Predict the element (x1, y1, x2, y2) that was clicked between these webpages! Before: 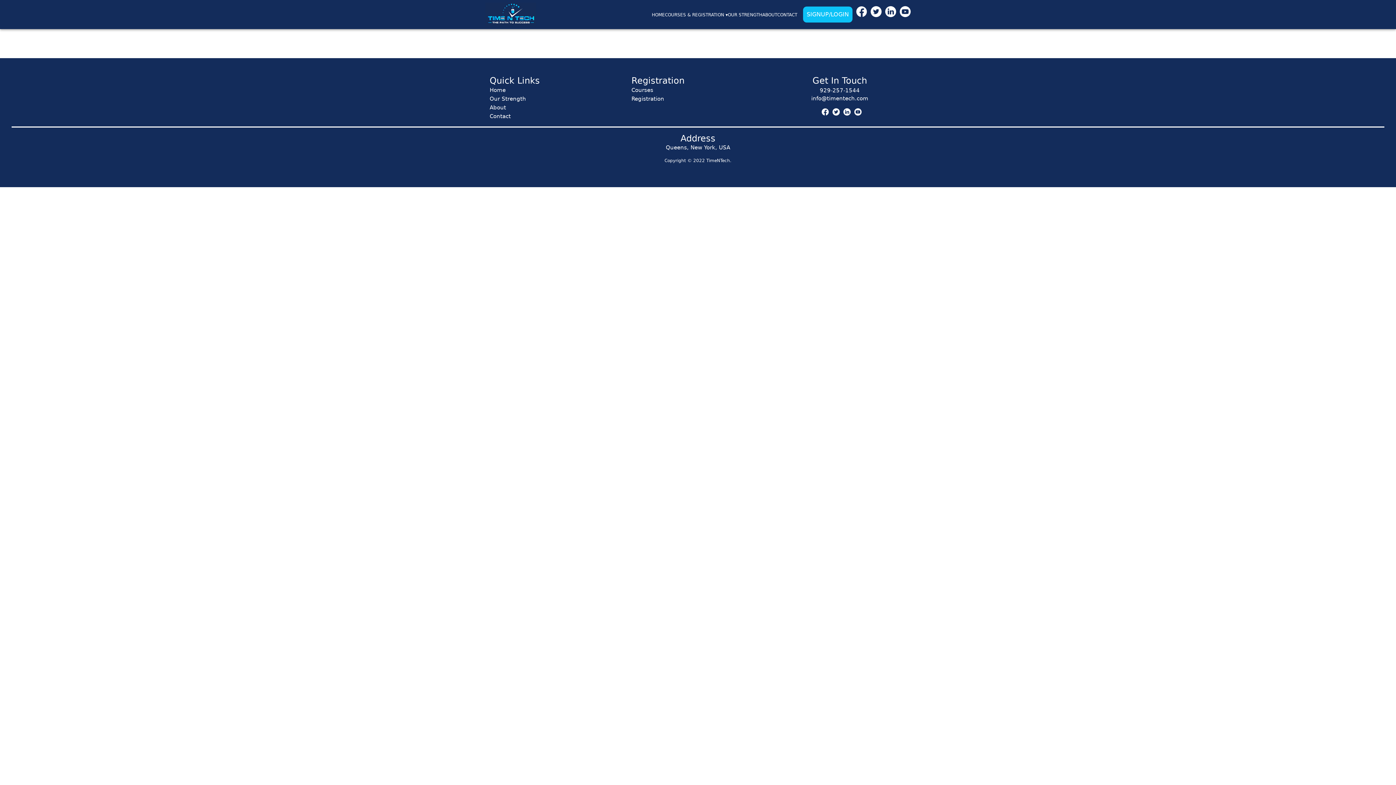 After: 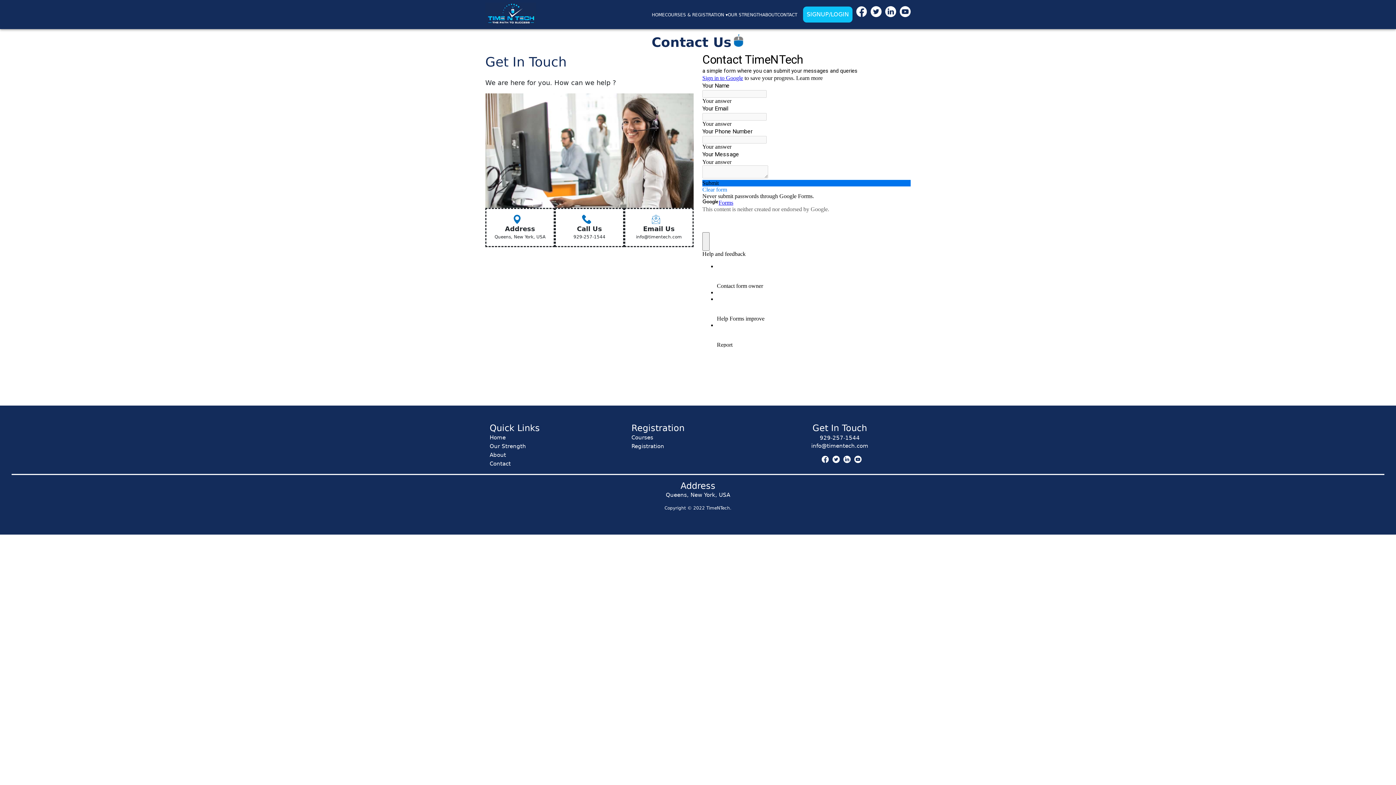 Action: bbox: (489, 113, 510, 119) label: Contact